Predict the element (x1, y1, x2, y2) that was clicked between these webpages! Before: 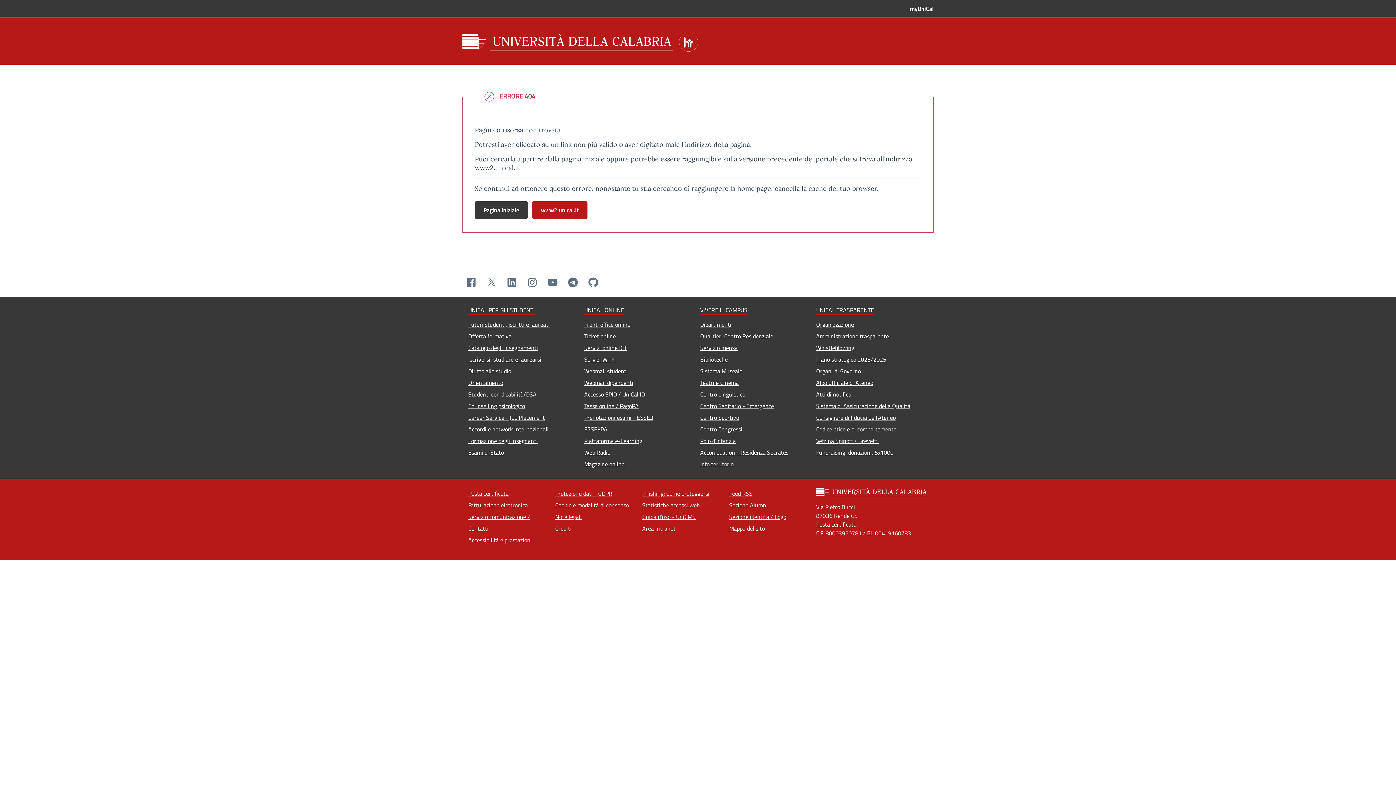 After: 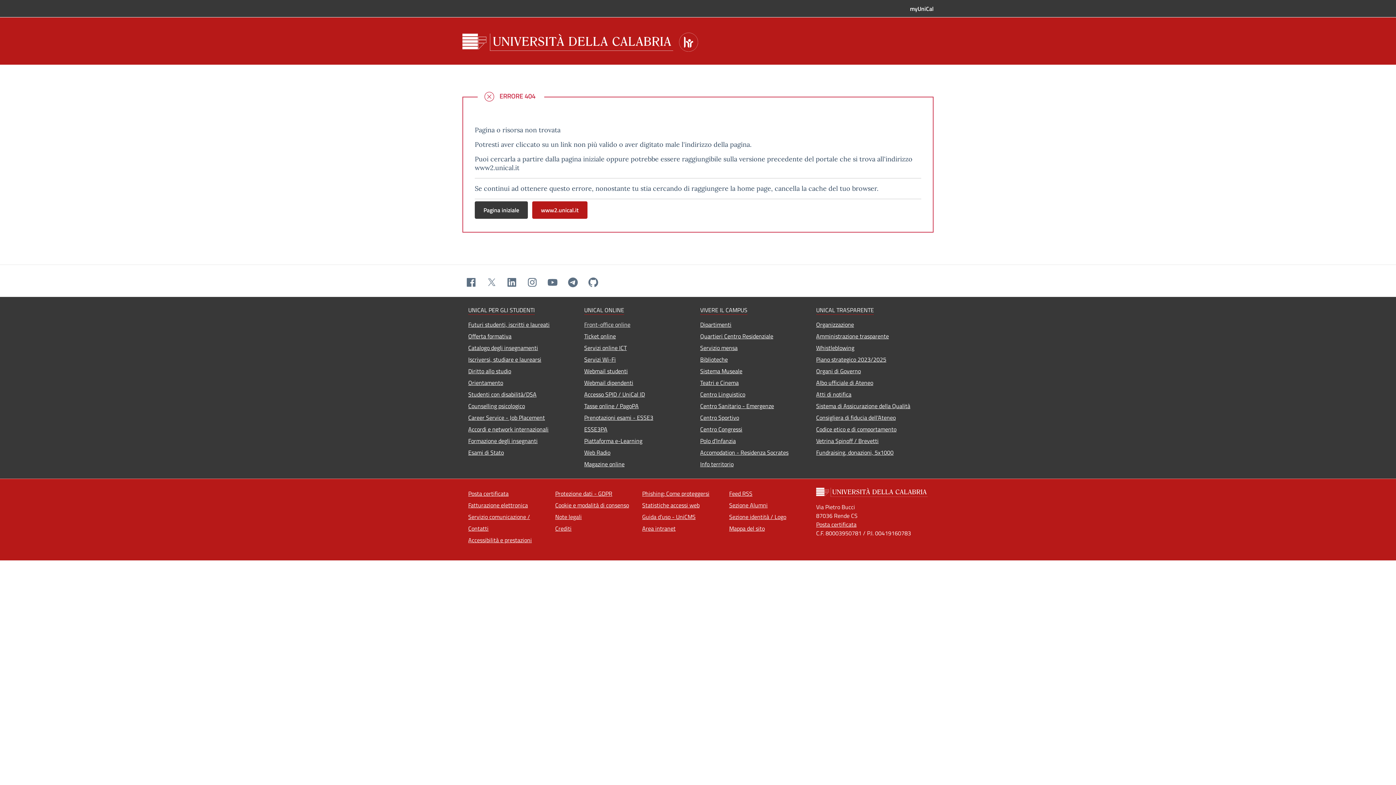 Action: bbox: (584, 318, 696, 330) label: Front-office online